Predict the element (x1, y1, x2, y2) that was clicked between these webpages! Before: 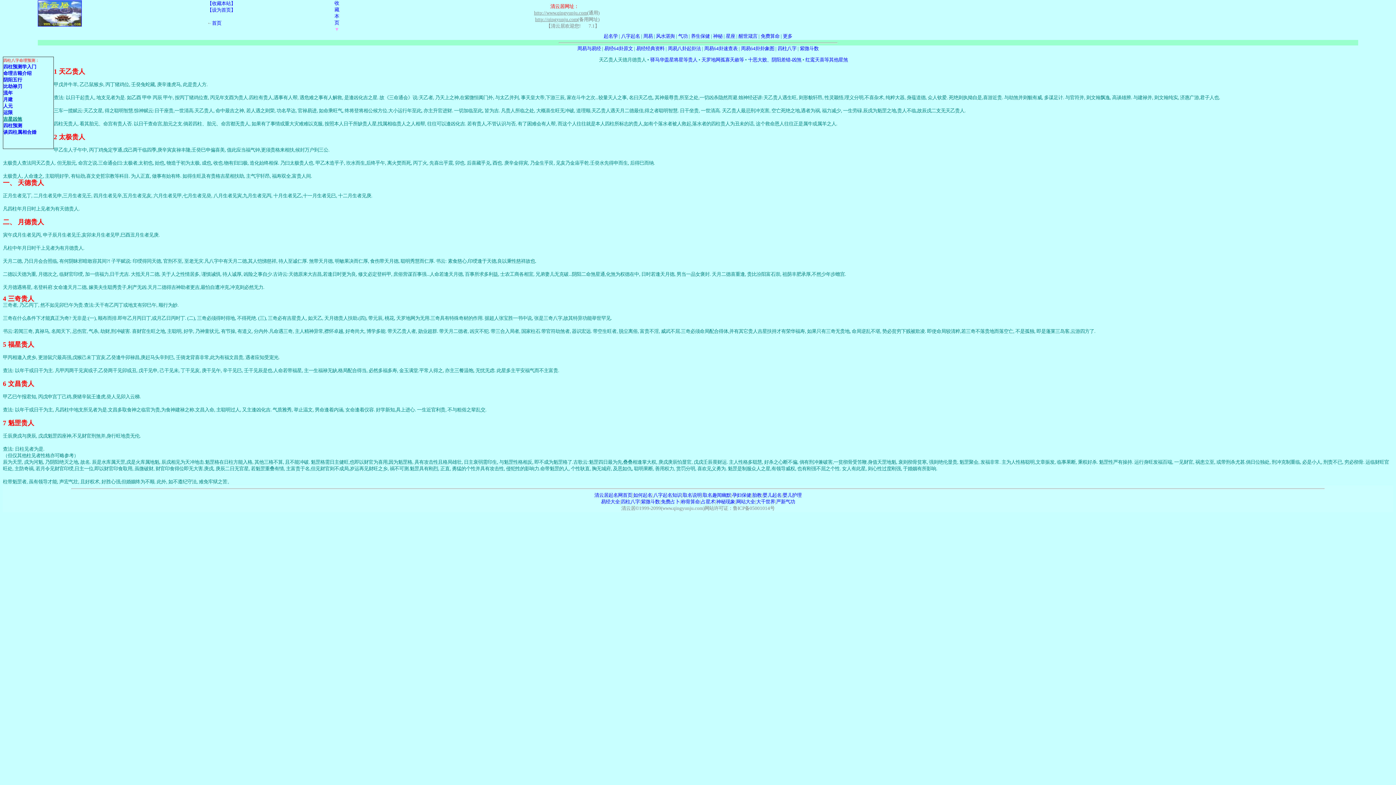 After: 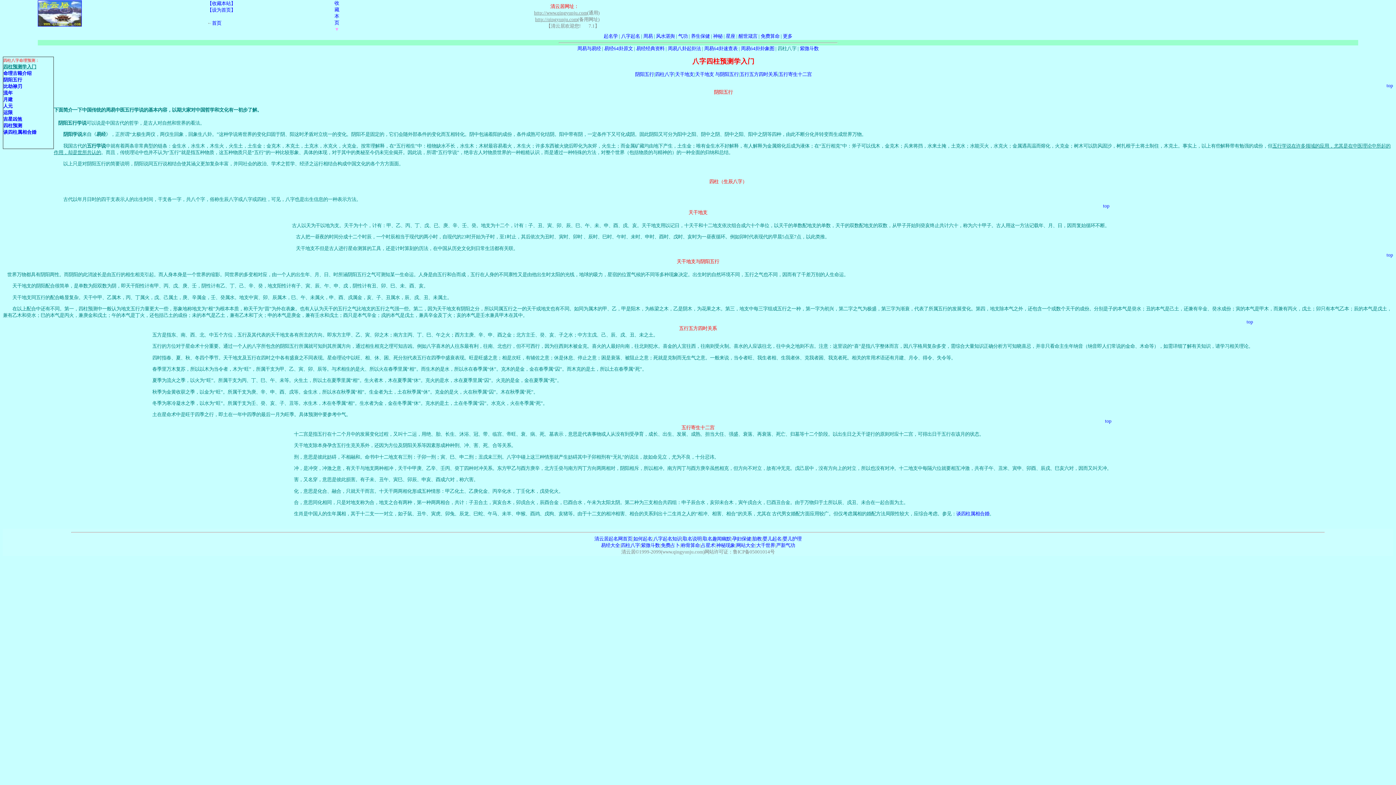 Action: label: 四柱八字 bbox: (777, 45, 796, 51)